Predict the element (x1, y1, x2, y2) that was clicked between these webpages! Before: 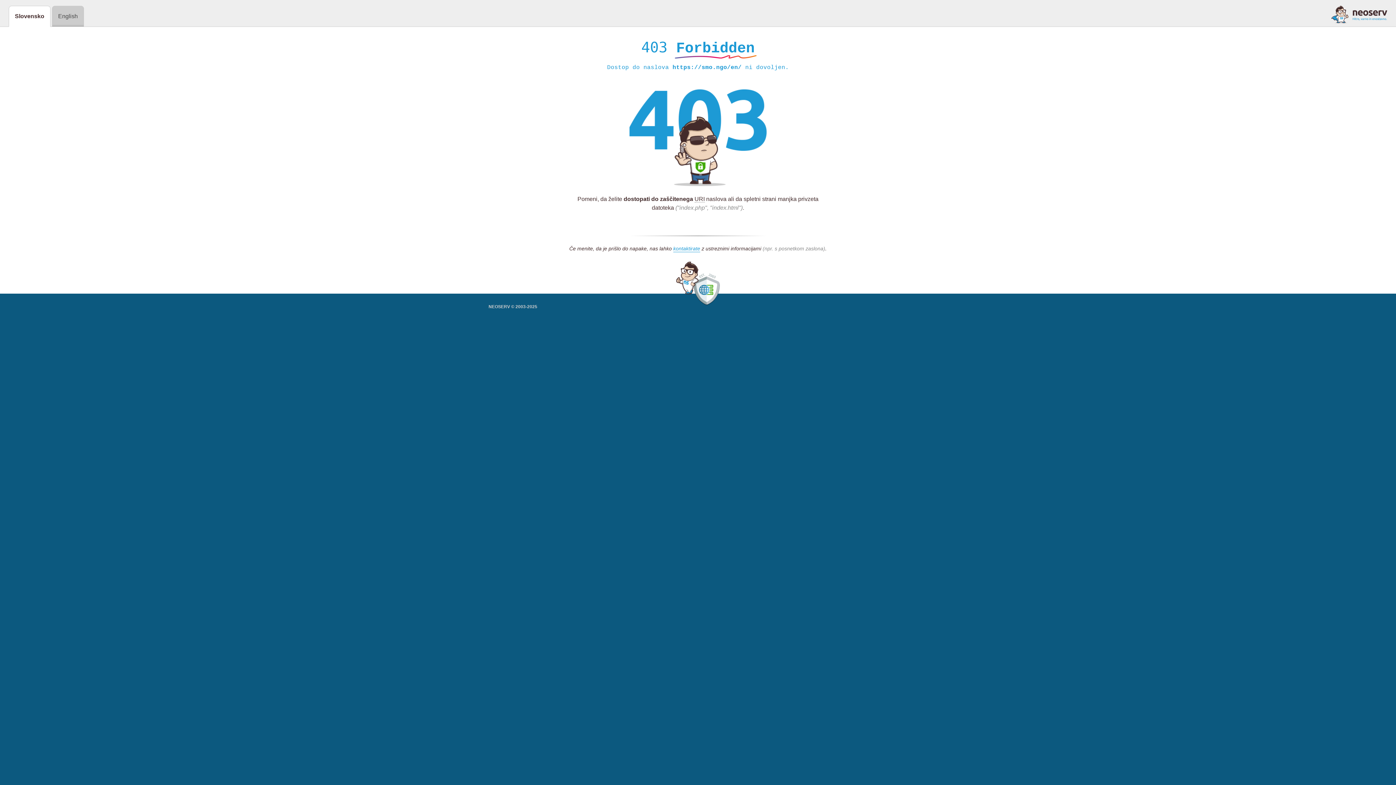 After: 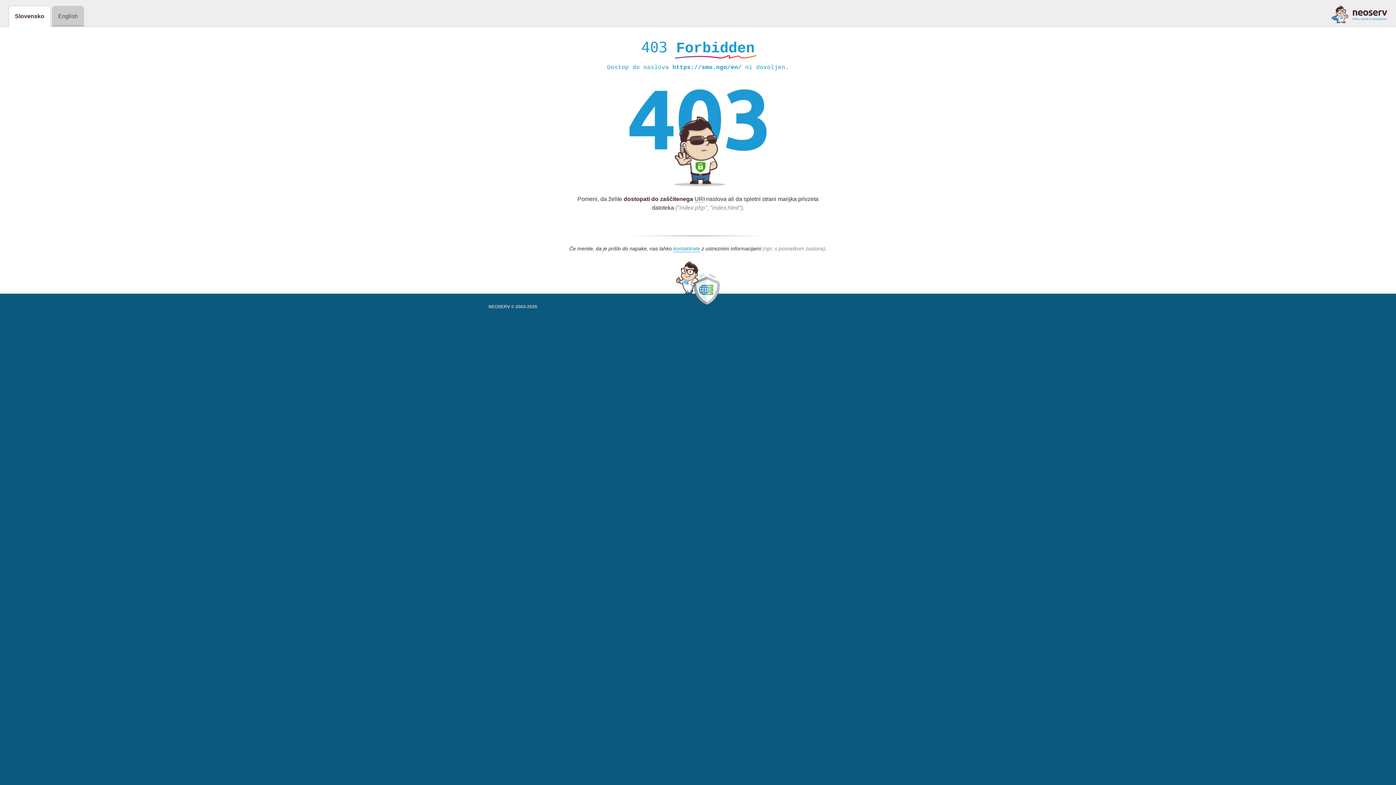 Action: bbox: (1331, 5, 1387, 23)